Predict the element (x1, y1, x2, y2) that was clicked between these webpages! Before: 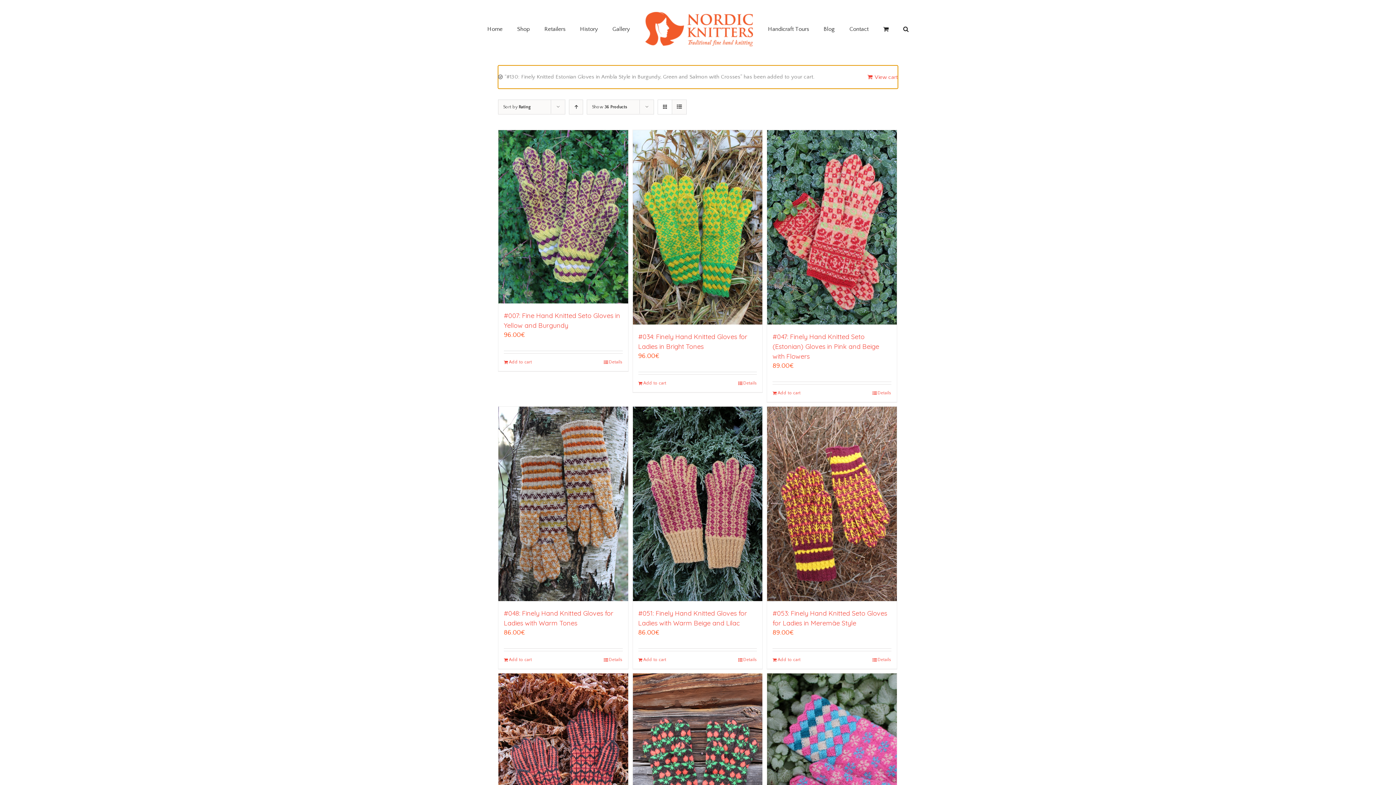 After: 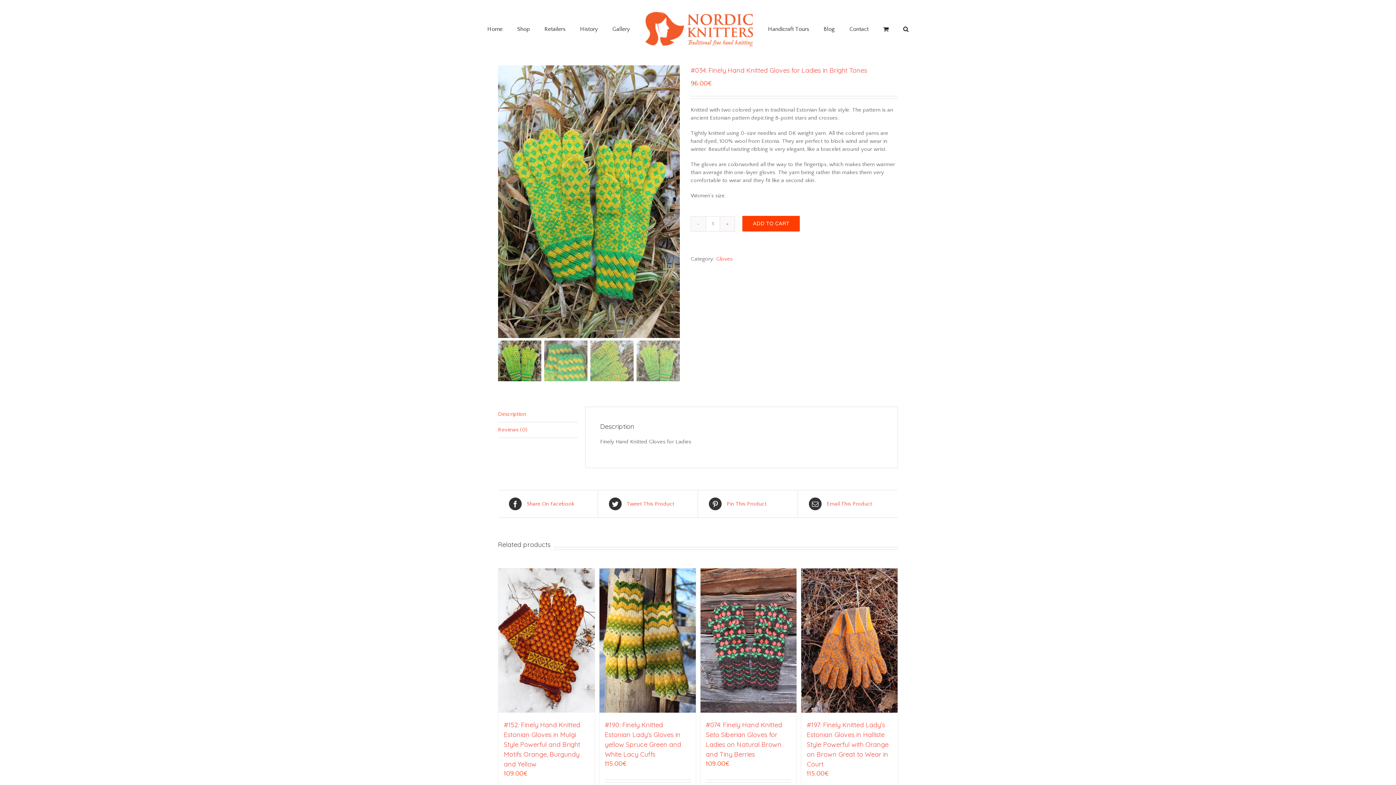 Action: label: Details bbox: (738, 380, 757, 386)